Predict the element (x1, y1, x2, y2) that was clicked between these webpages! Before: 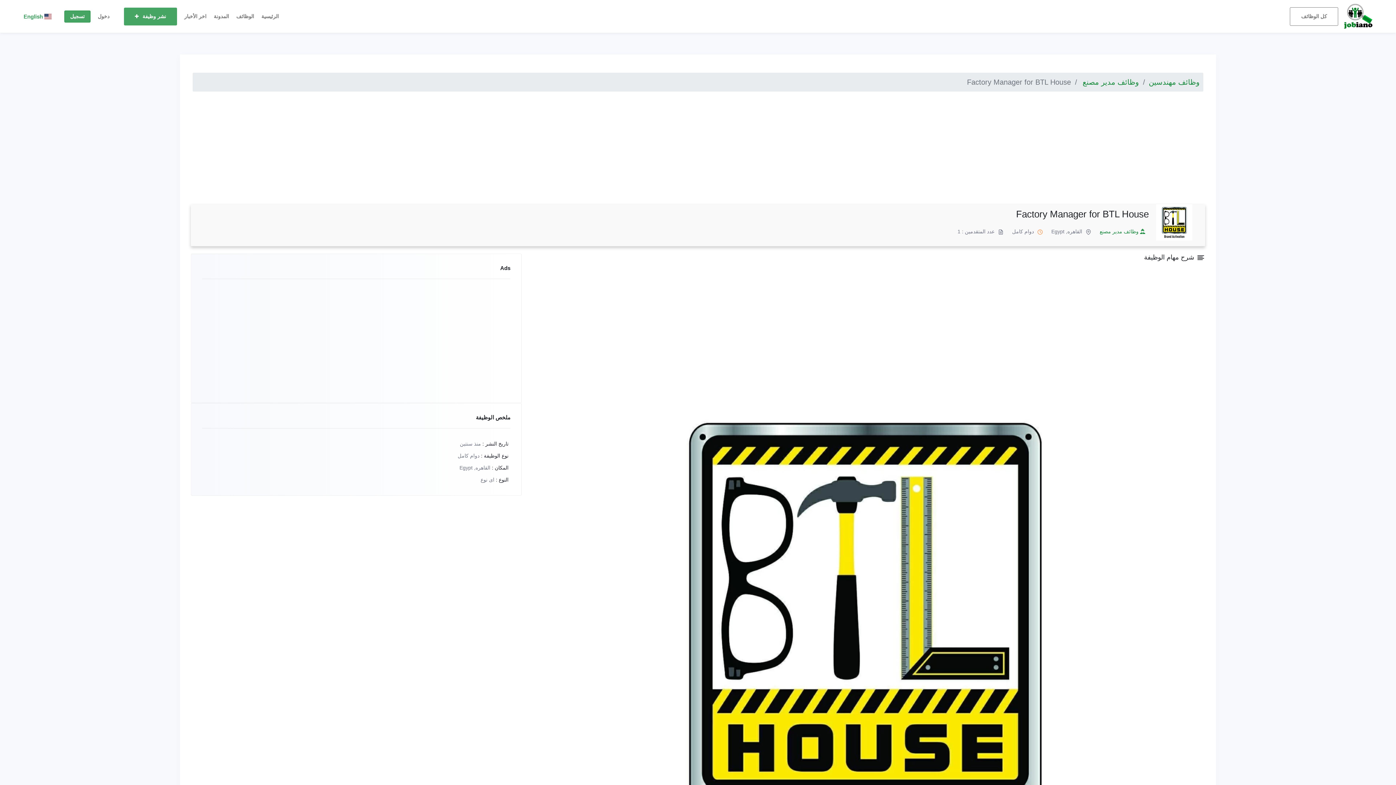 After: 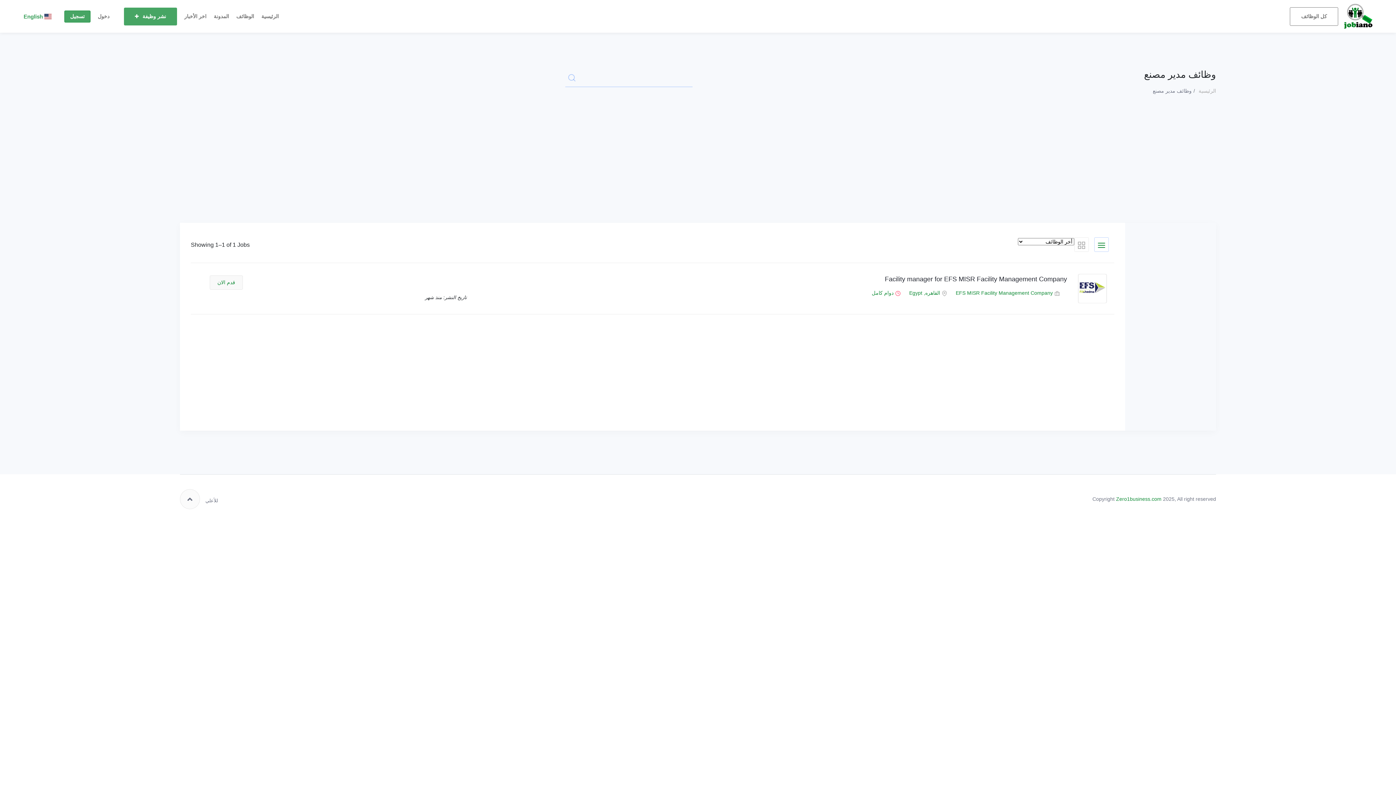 Action: label:  وظائف مدير مصنع bbox: (1100, 227, 1149, 236)